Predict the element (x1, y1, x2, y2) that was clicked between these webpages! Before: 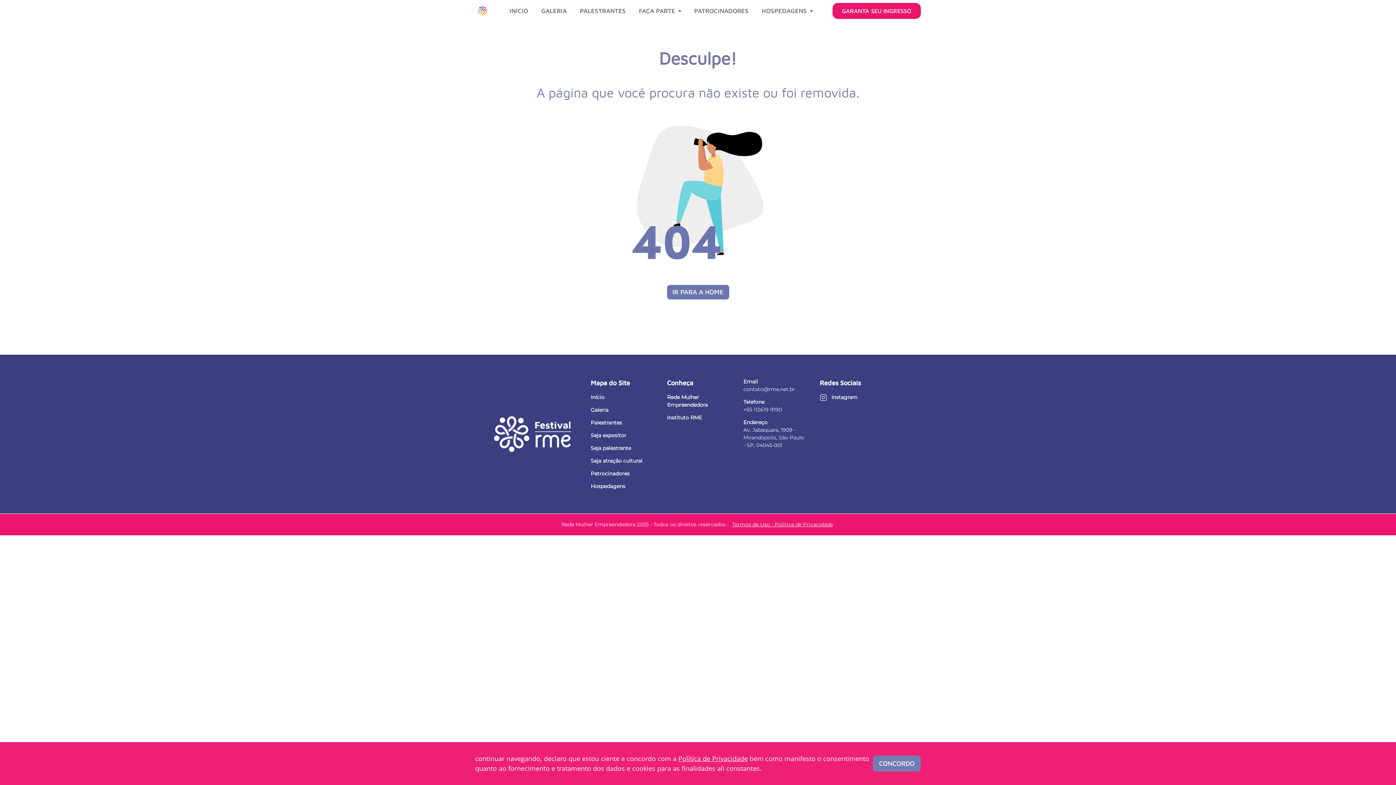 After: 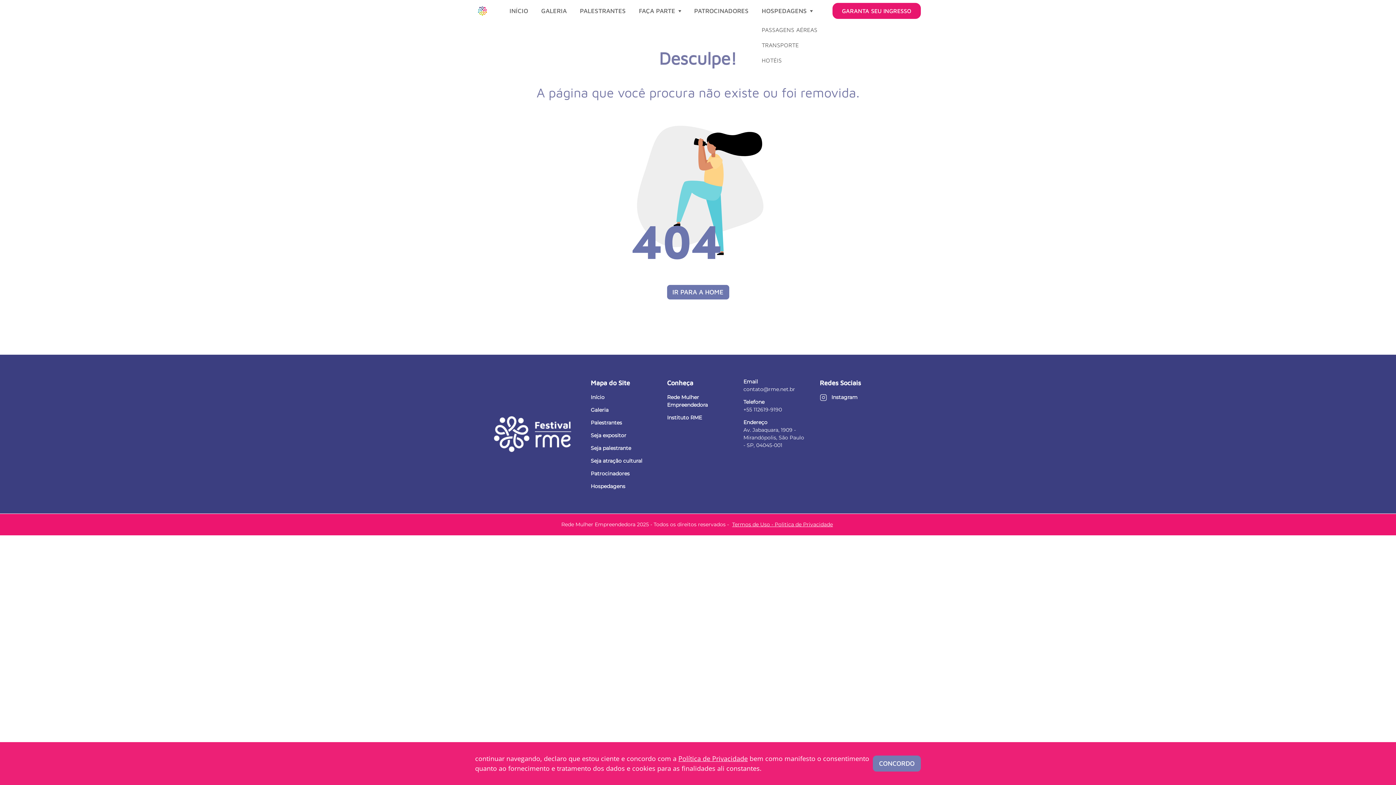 Action: label: HOSPEDAGENS bbox: (761, 0, 812, 20)